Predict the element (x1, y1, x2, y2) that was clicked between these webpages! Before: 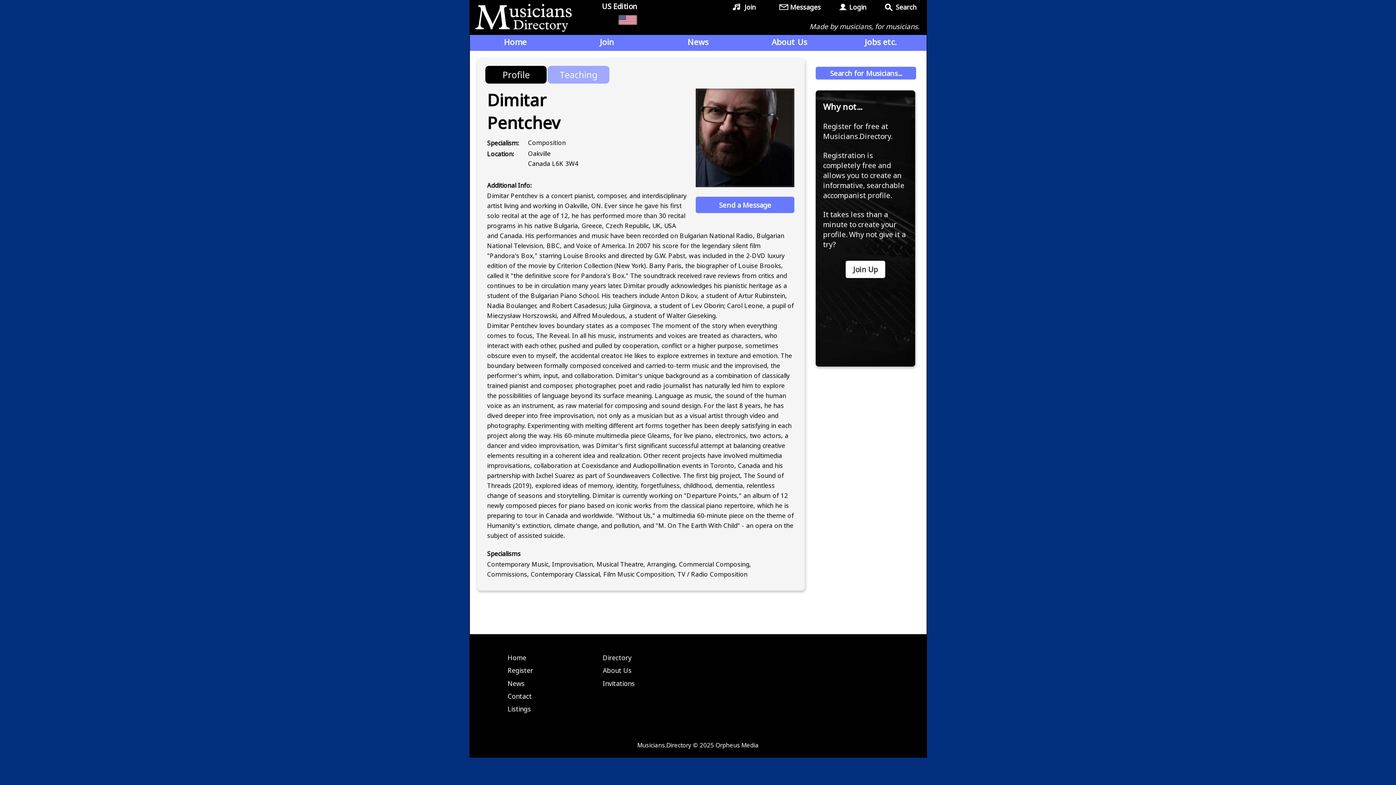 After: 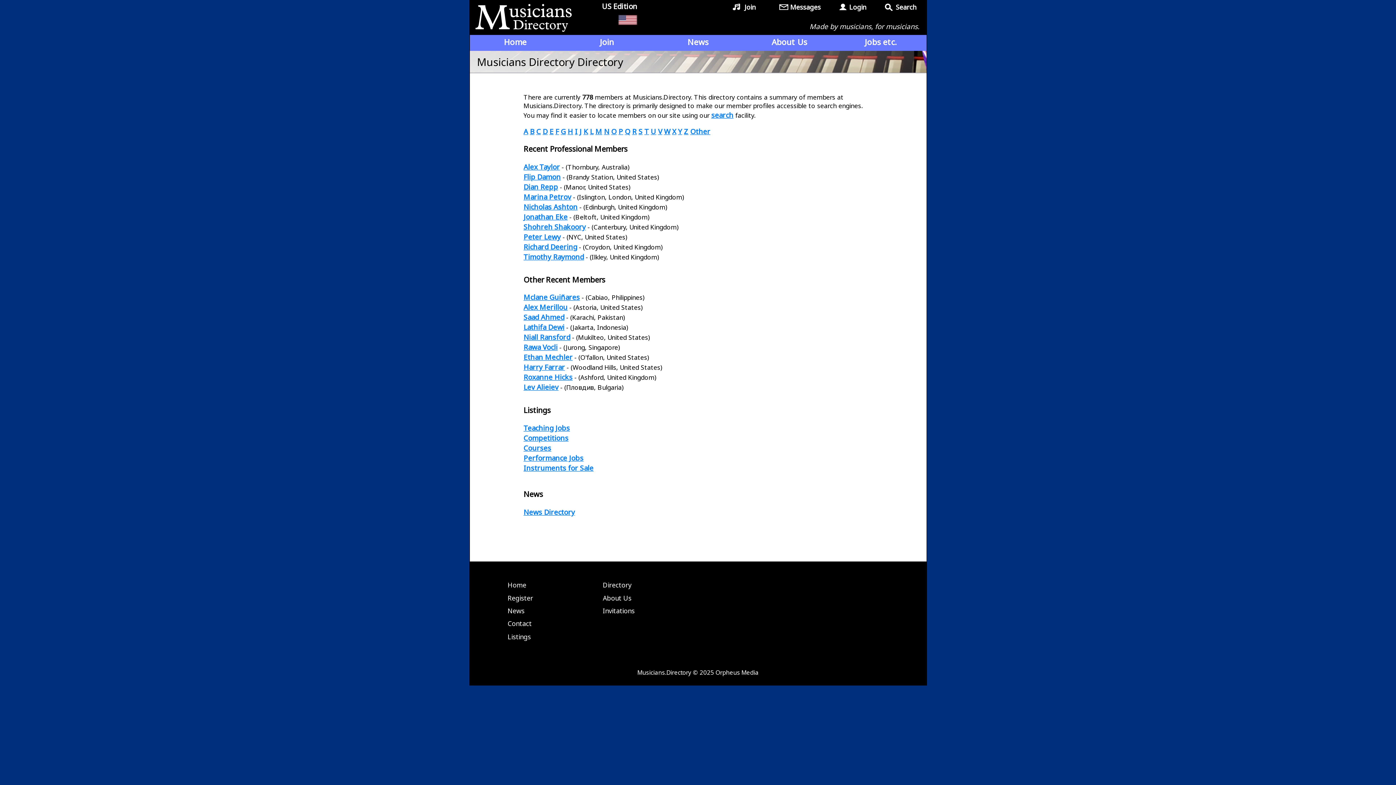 Action: bbox: (602, 653, 631, 662) label: Directory